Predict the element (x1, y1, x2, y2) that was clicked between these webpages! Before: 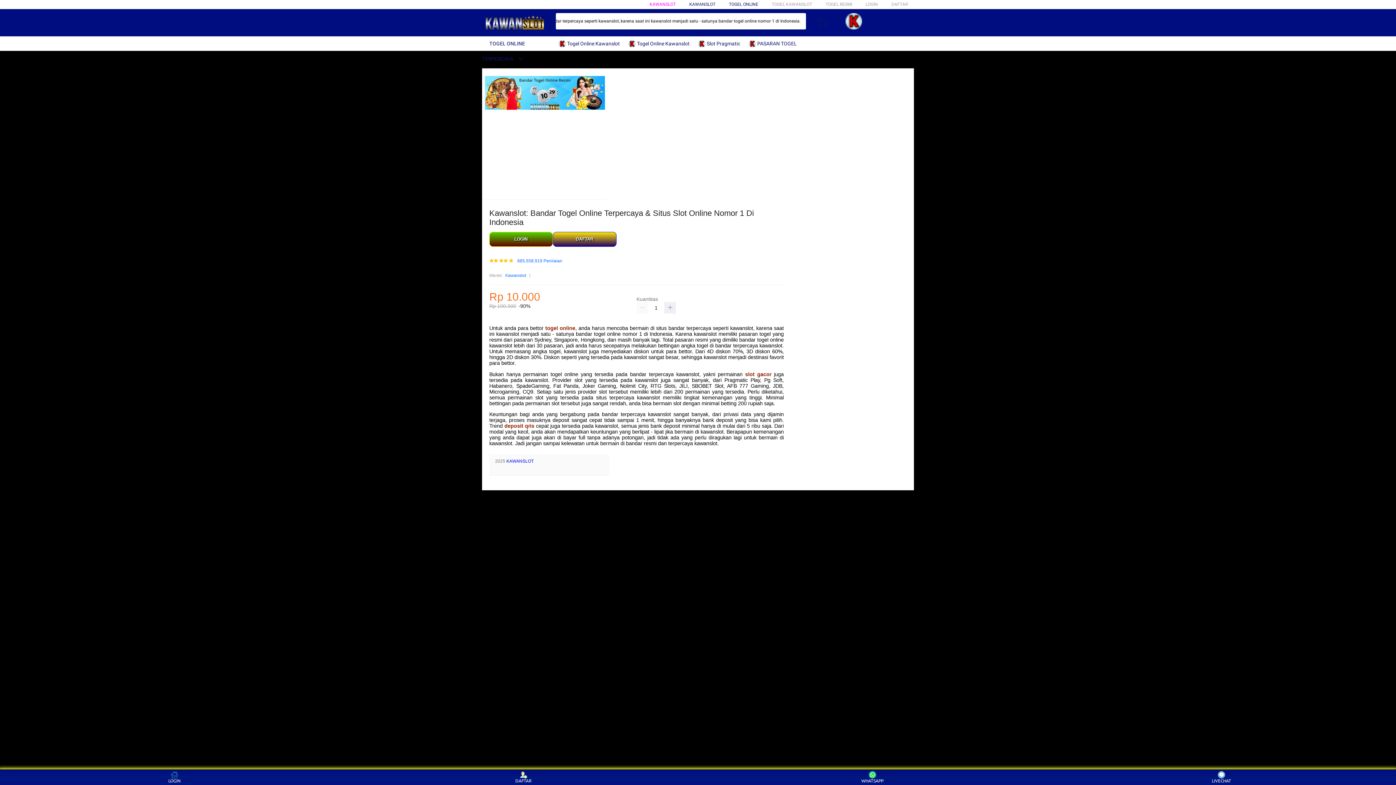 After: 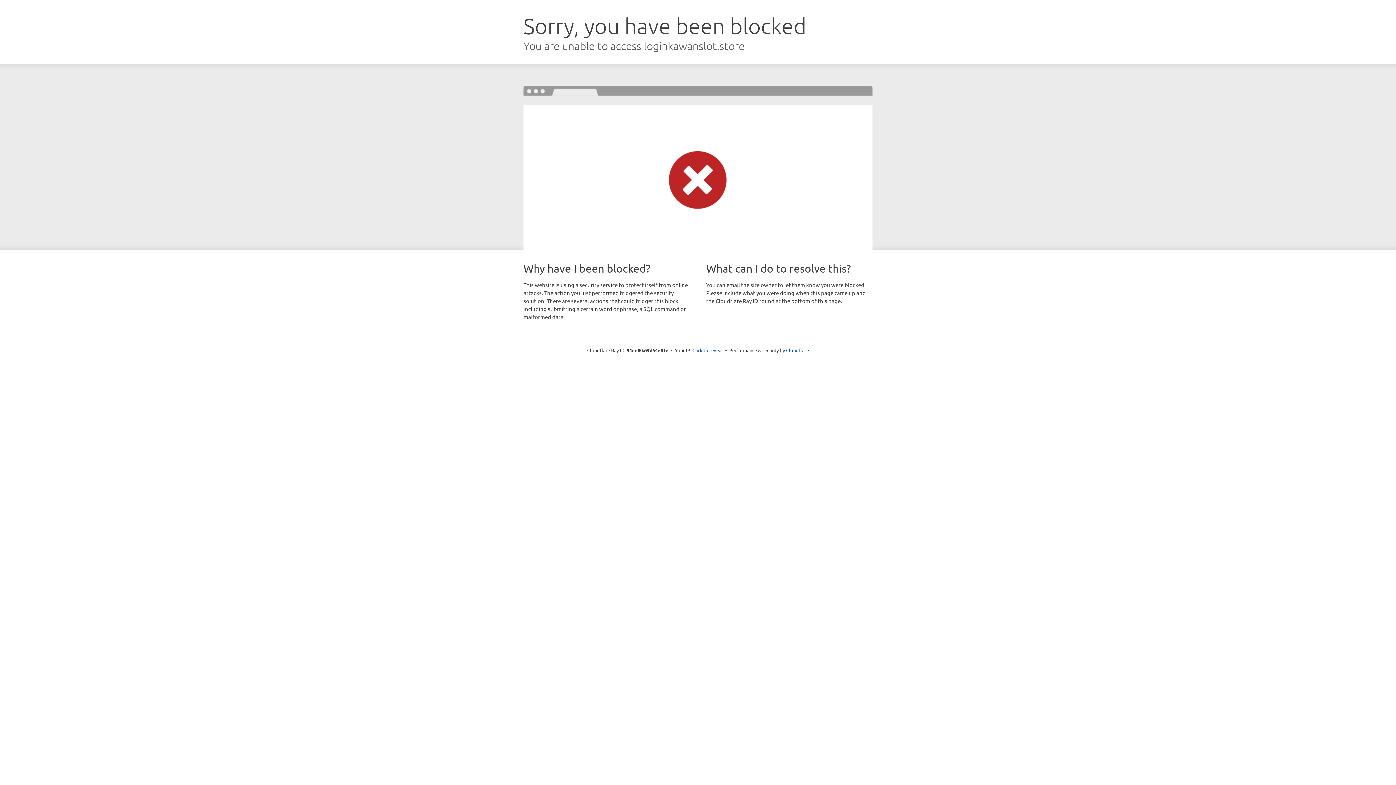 Action: label: LOGIN bbox: (489, 232, 553, 247)